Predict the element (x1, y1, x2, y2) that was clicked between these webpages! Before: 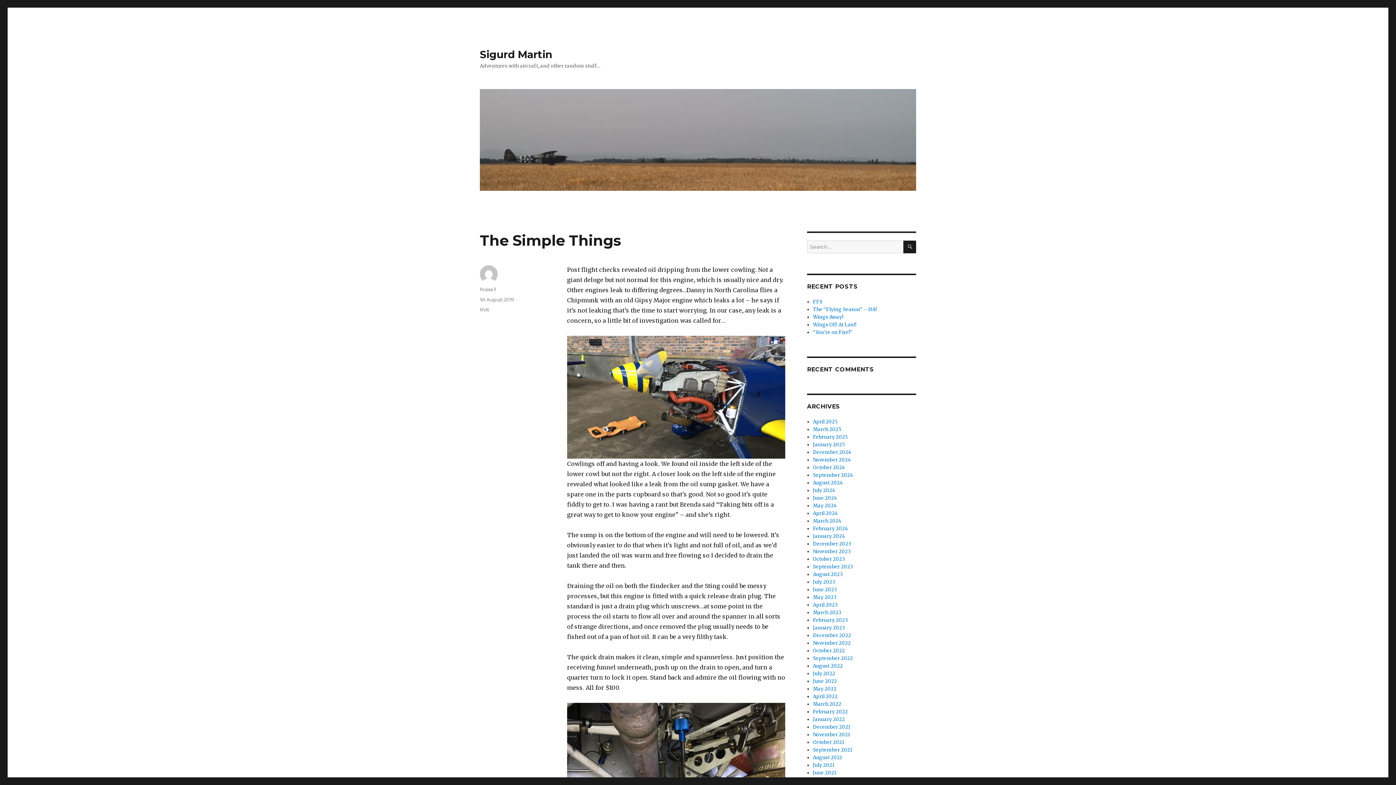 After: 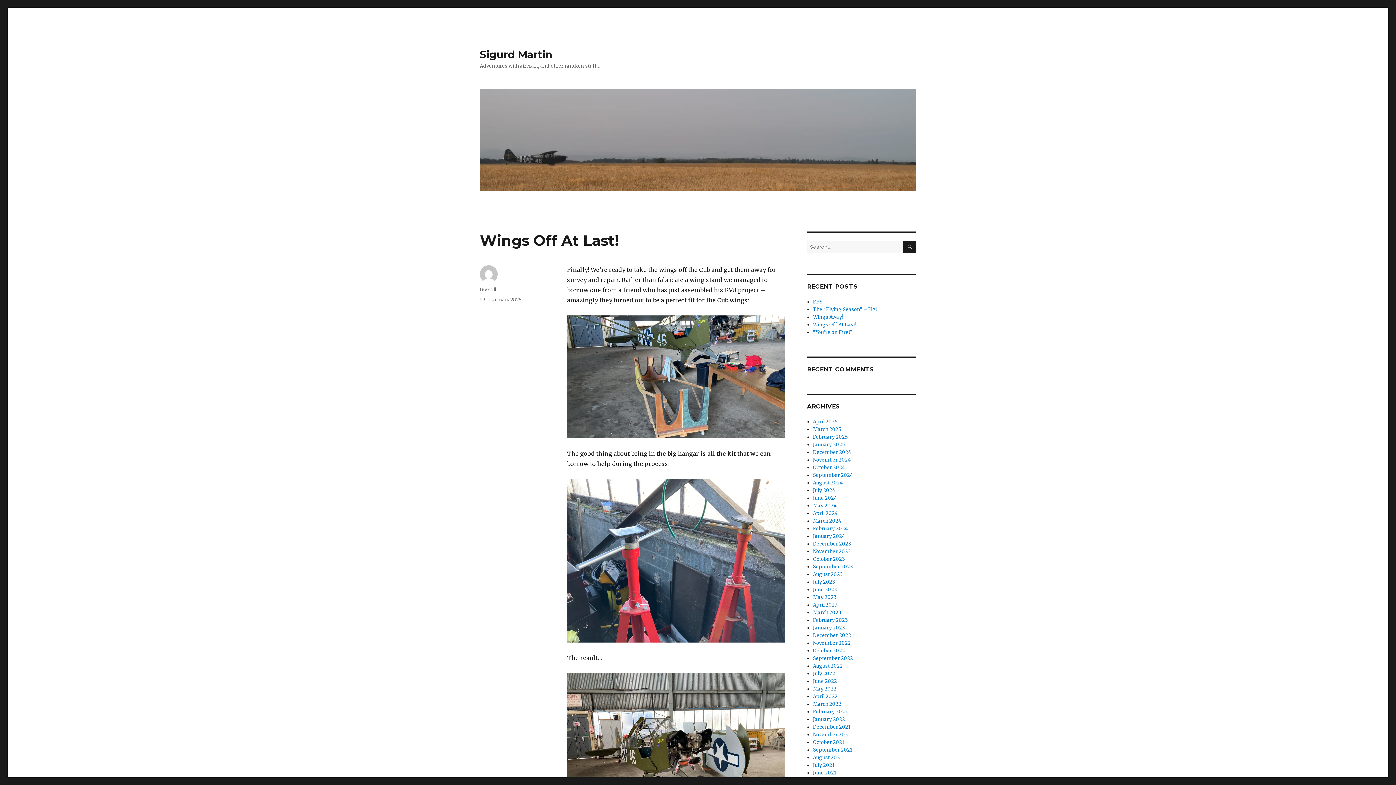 Action: bbox: (813, 321, 856, 328) label: Wings Off At Last!